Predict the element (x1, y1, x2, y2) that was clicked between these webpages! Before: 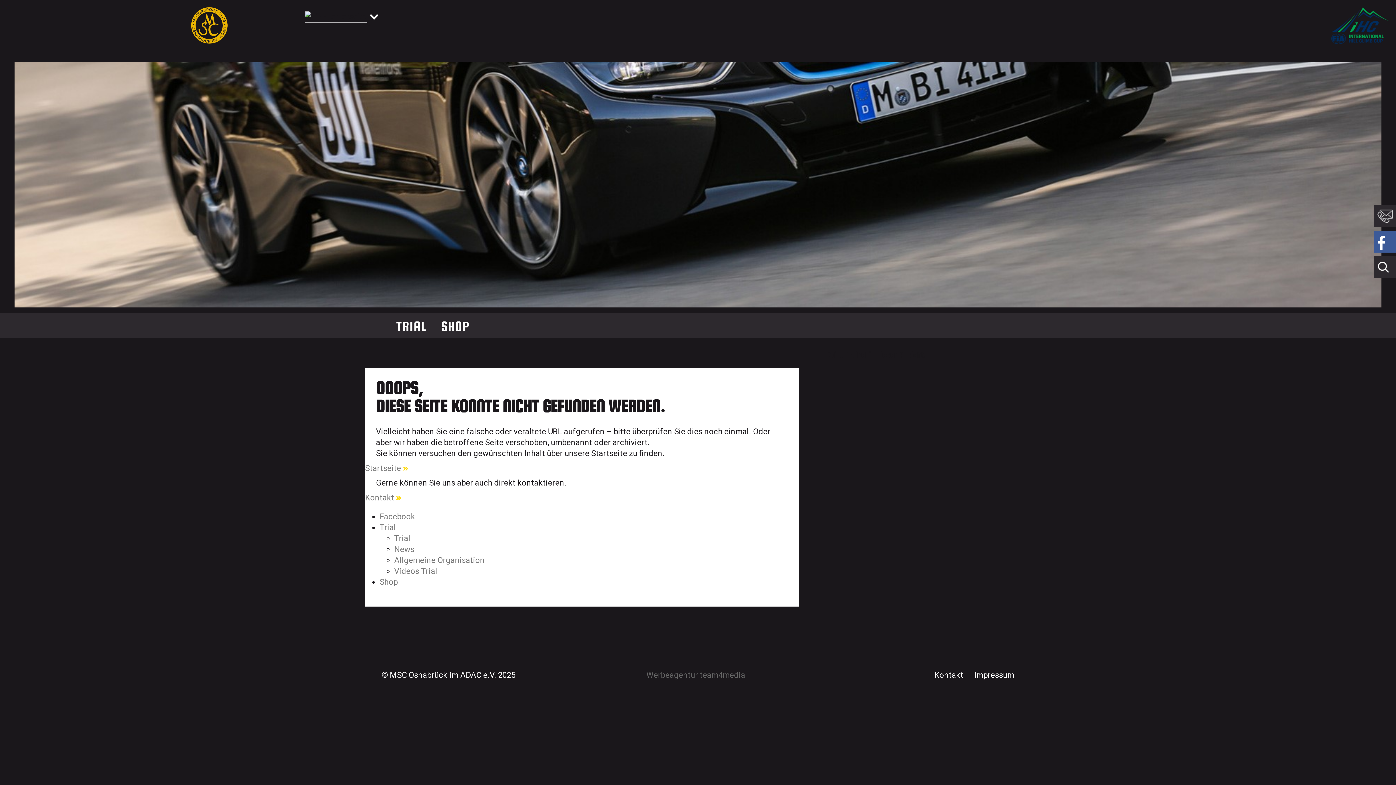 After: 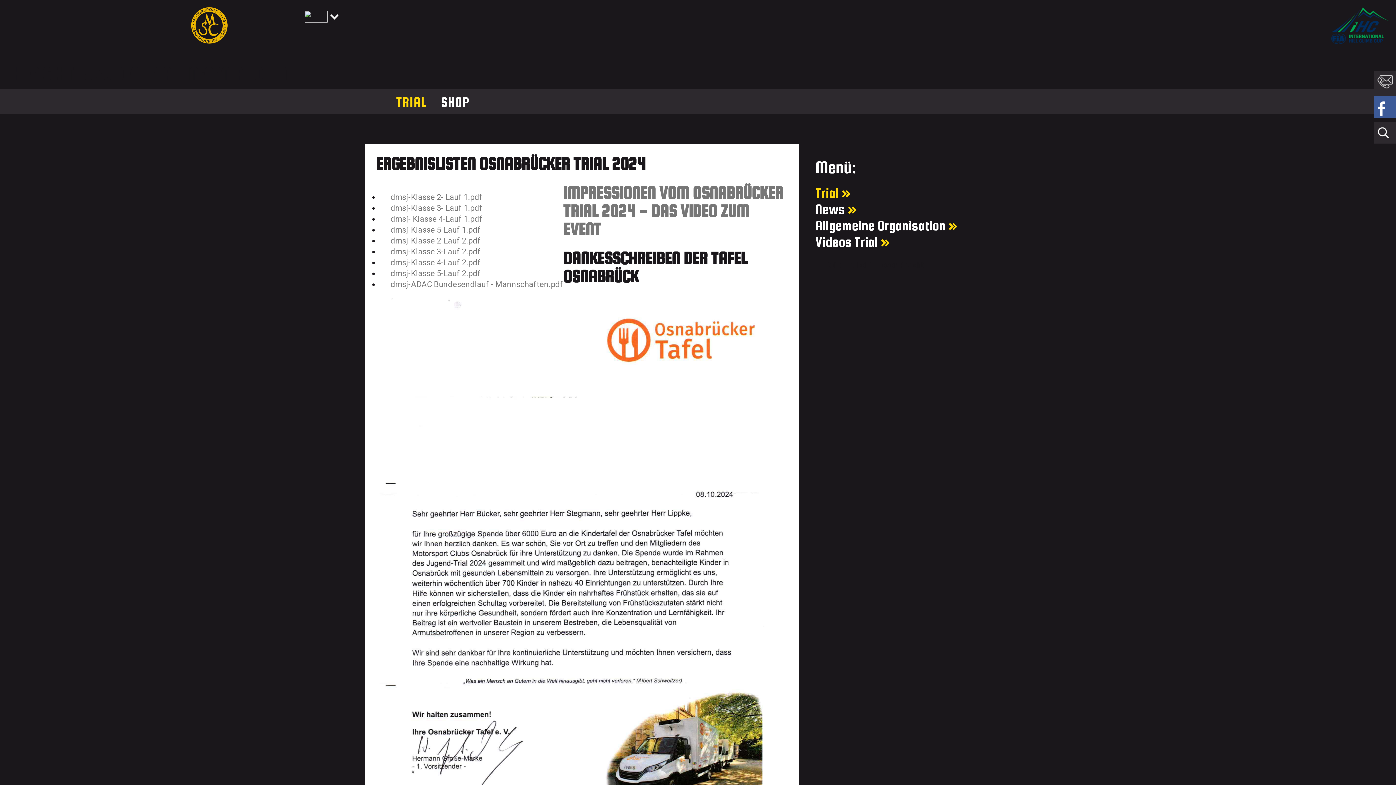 Action: label: Trial bbox: (394, 534, 410, 543)